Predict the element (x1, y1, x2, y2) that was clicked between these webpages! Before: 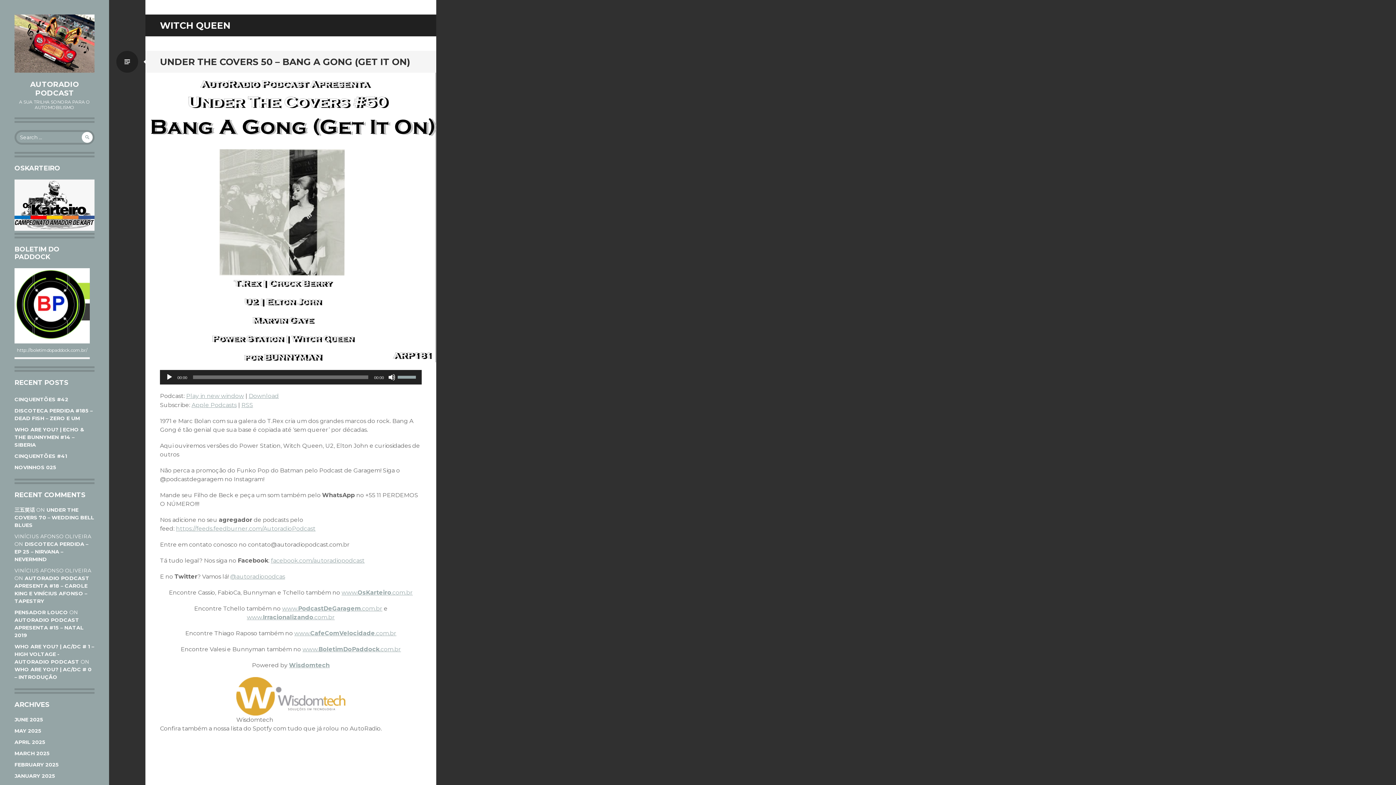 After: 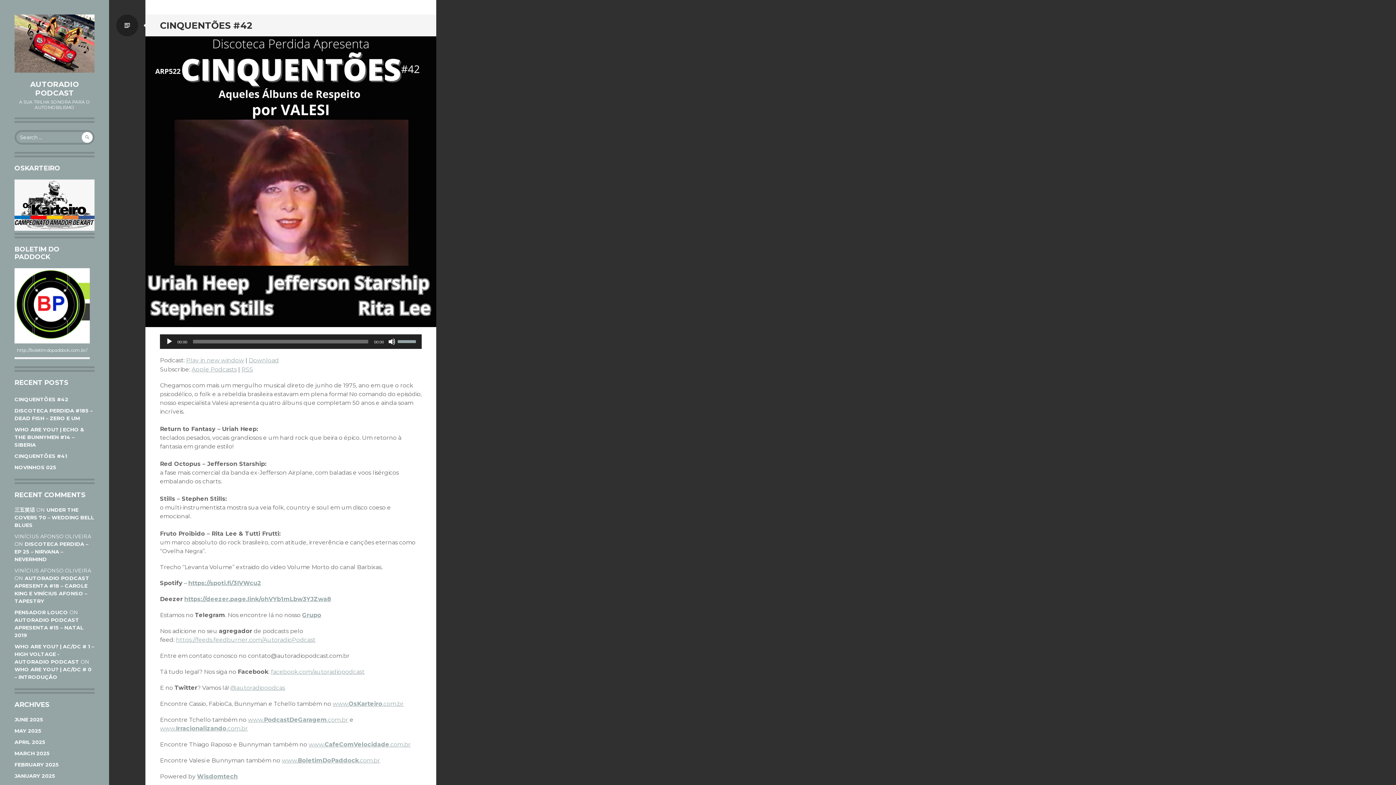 Action: bbox: (14, 14, 94, 72)